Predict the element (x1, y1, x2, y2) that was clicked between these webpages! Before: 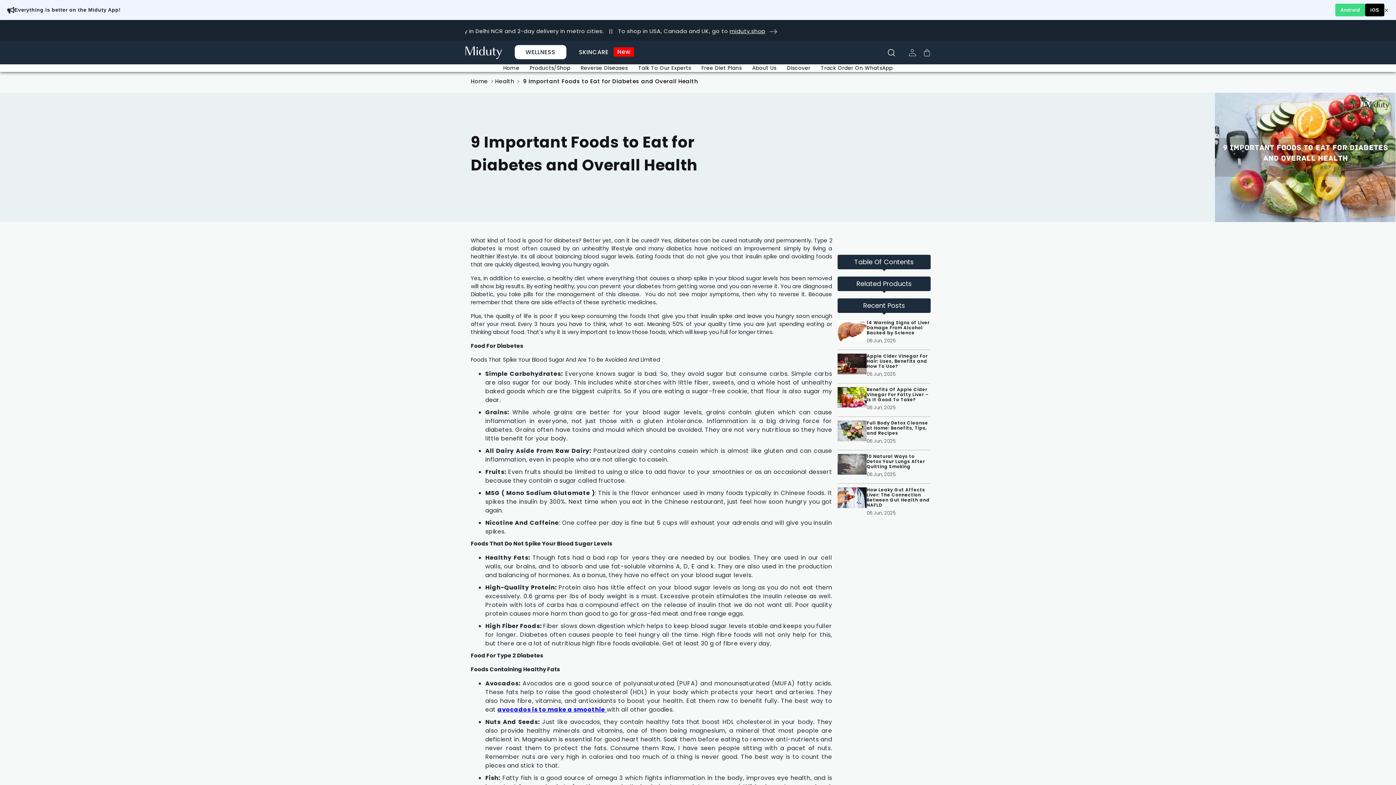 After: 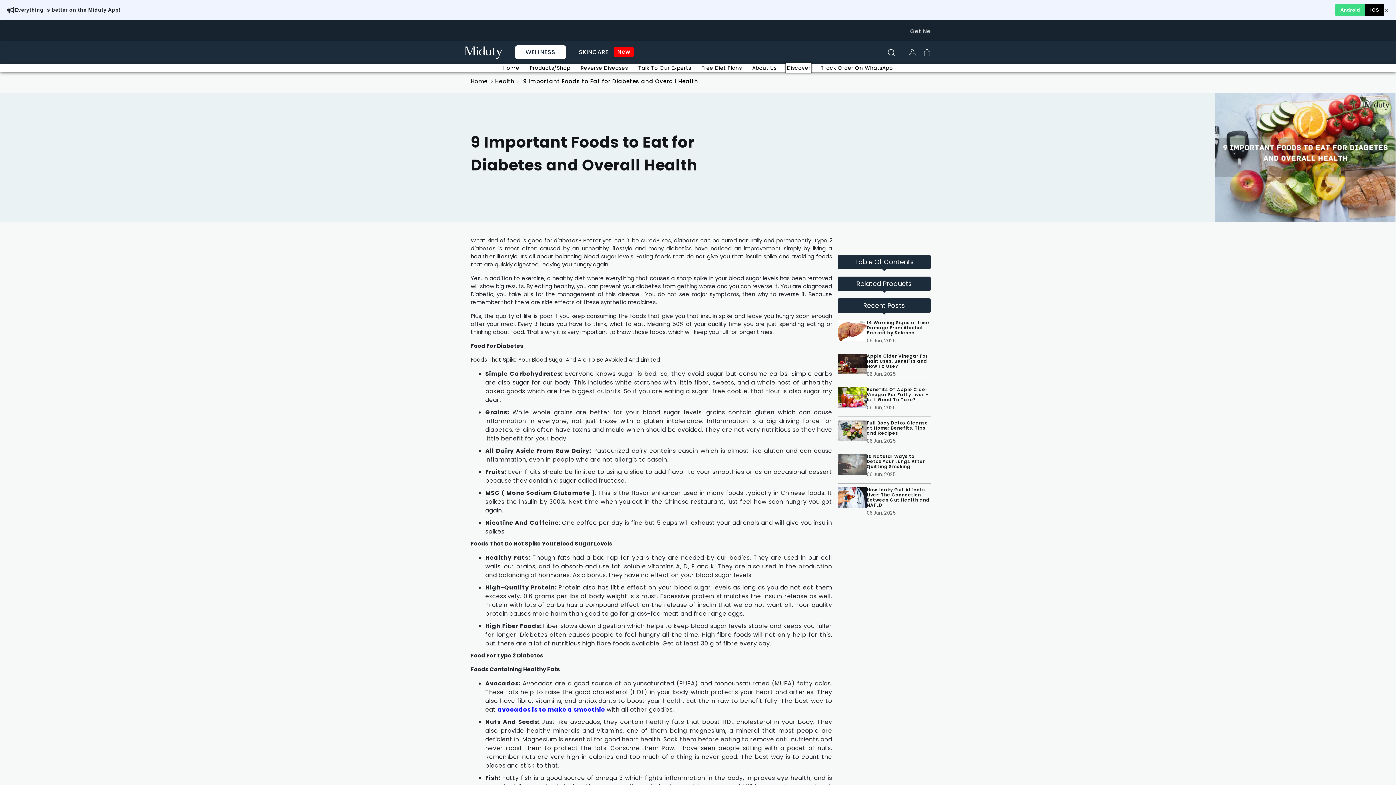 Action: bbox: (787, 64, 810, 71) label: Discover